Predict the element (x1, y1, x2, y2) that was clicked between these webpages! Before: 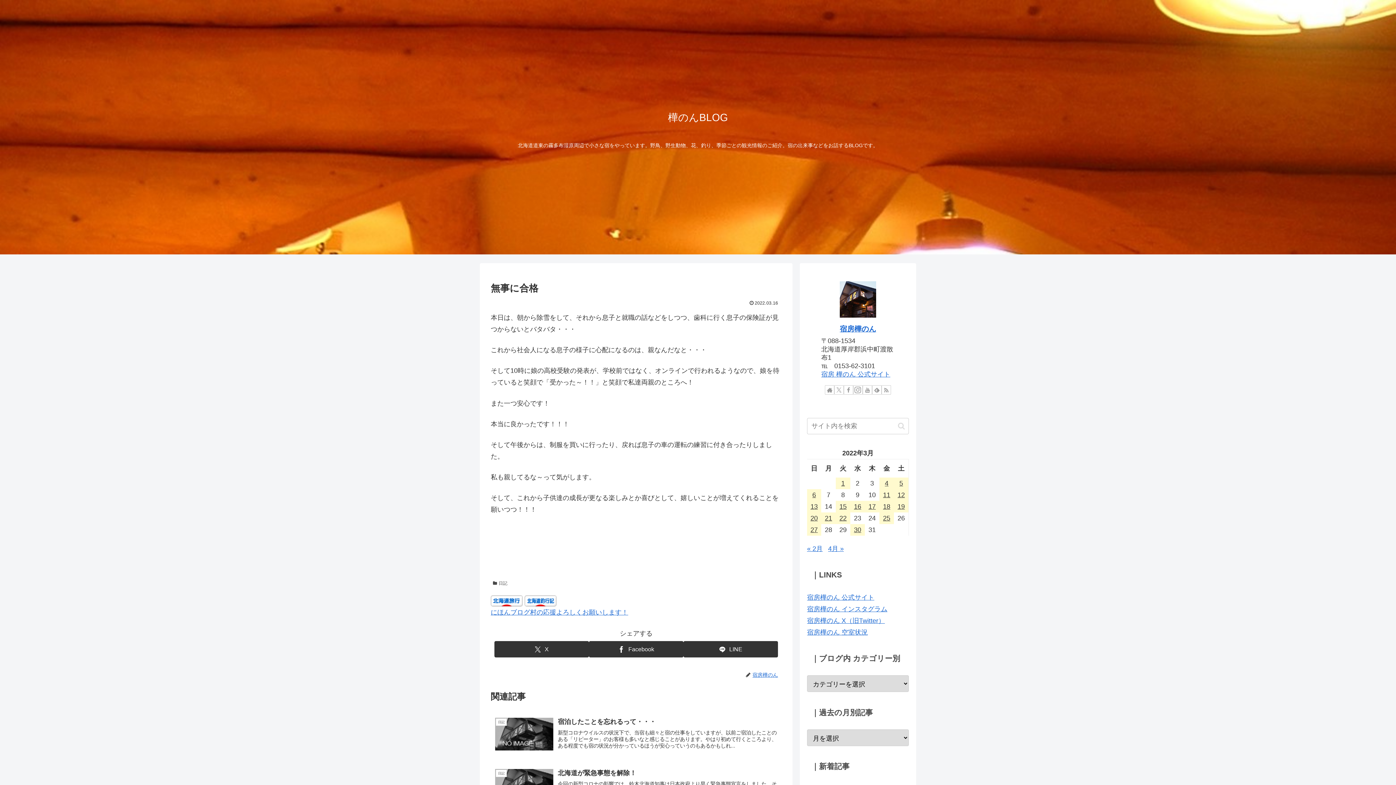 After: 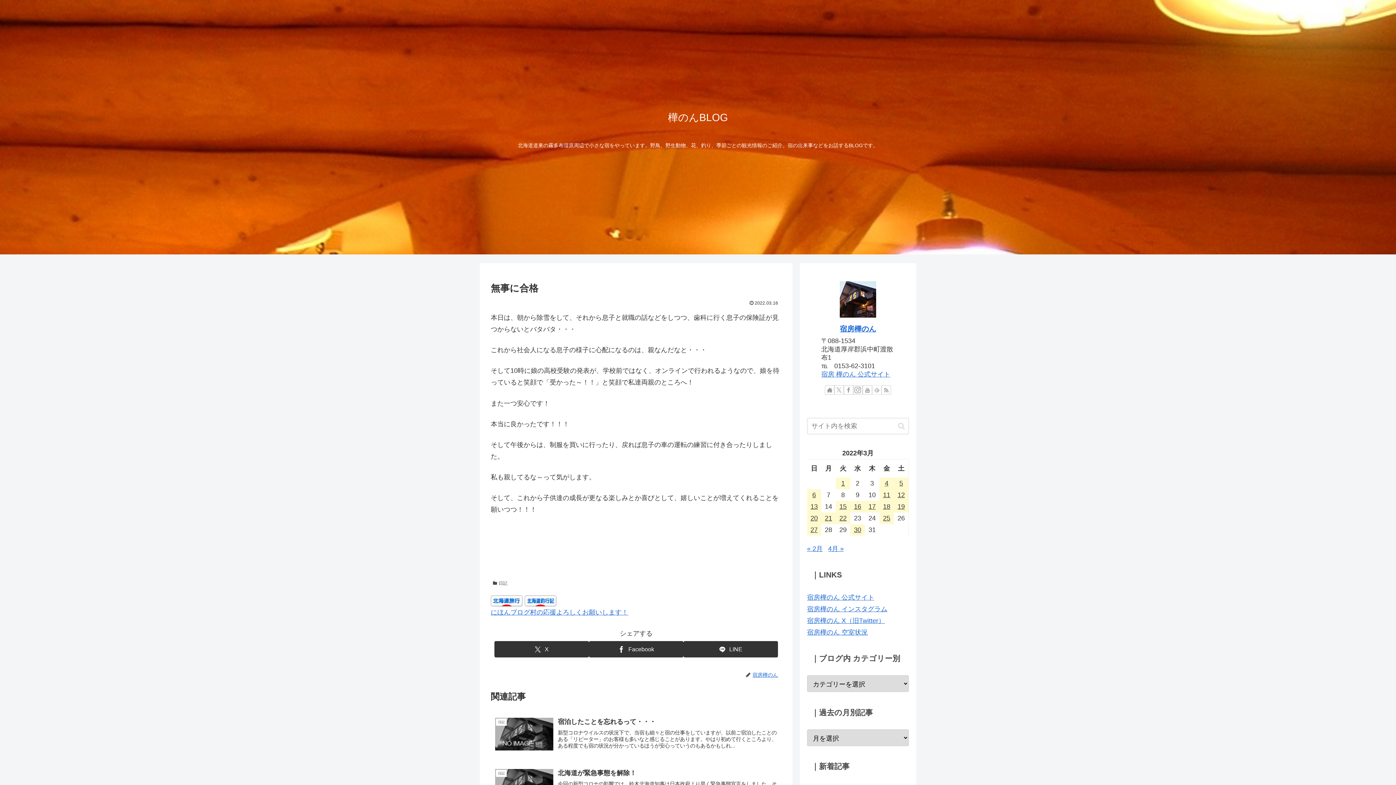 Action: label: feedlyで更新情報を購読 bbox: (872, 385, 881, 394)